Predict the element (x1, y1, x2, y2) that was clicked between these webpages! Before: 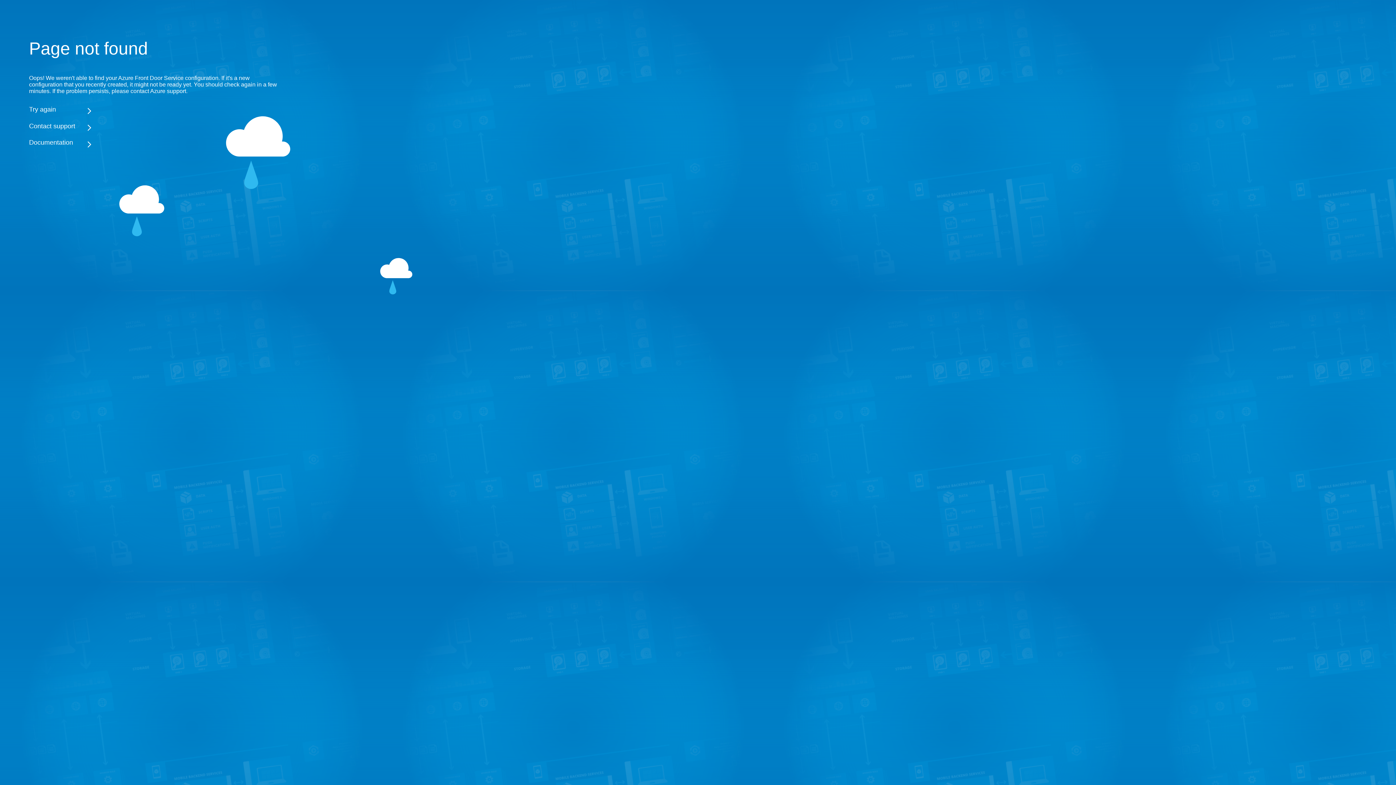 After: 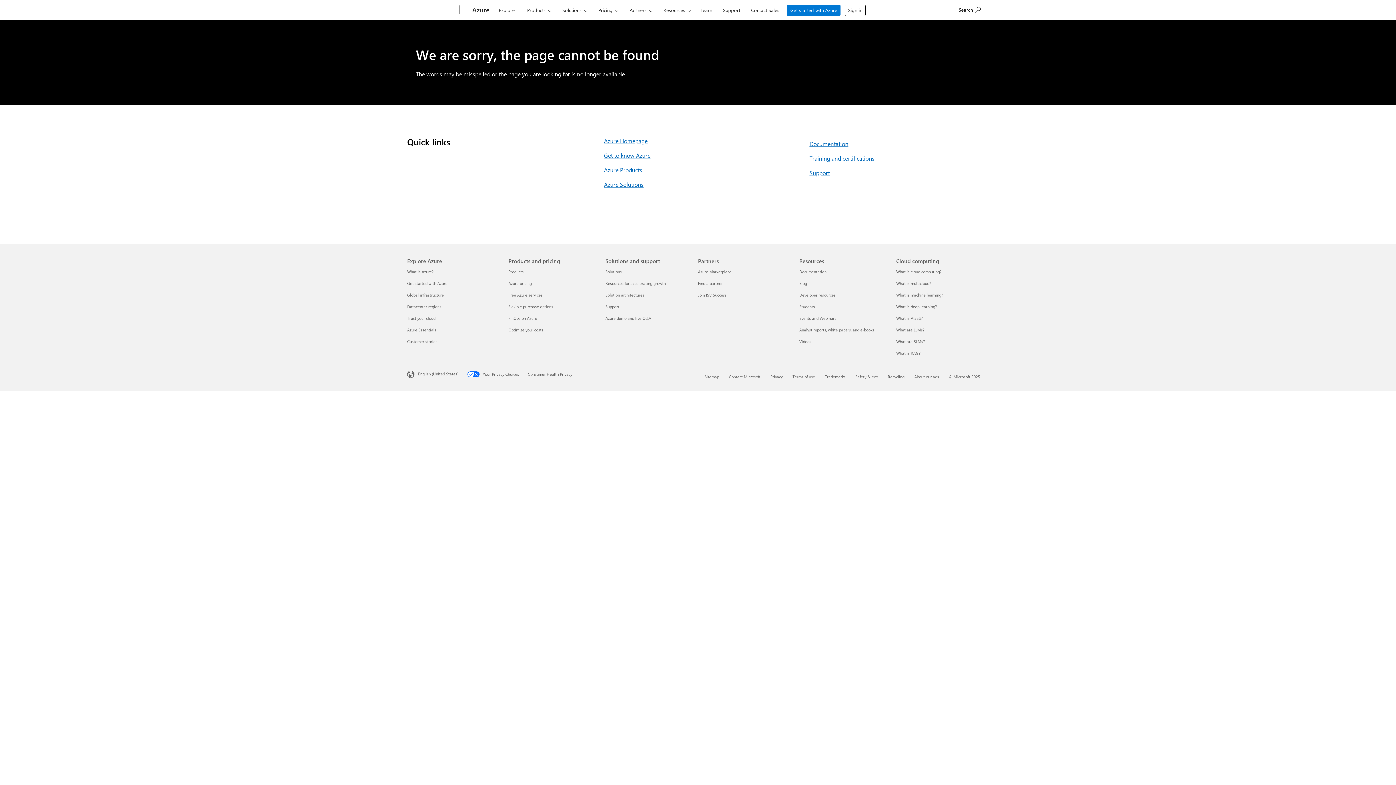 Action: bbox: (29, 138, 283, 146) label: Documentation